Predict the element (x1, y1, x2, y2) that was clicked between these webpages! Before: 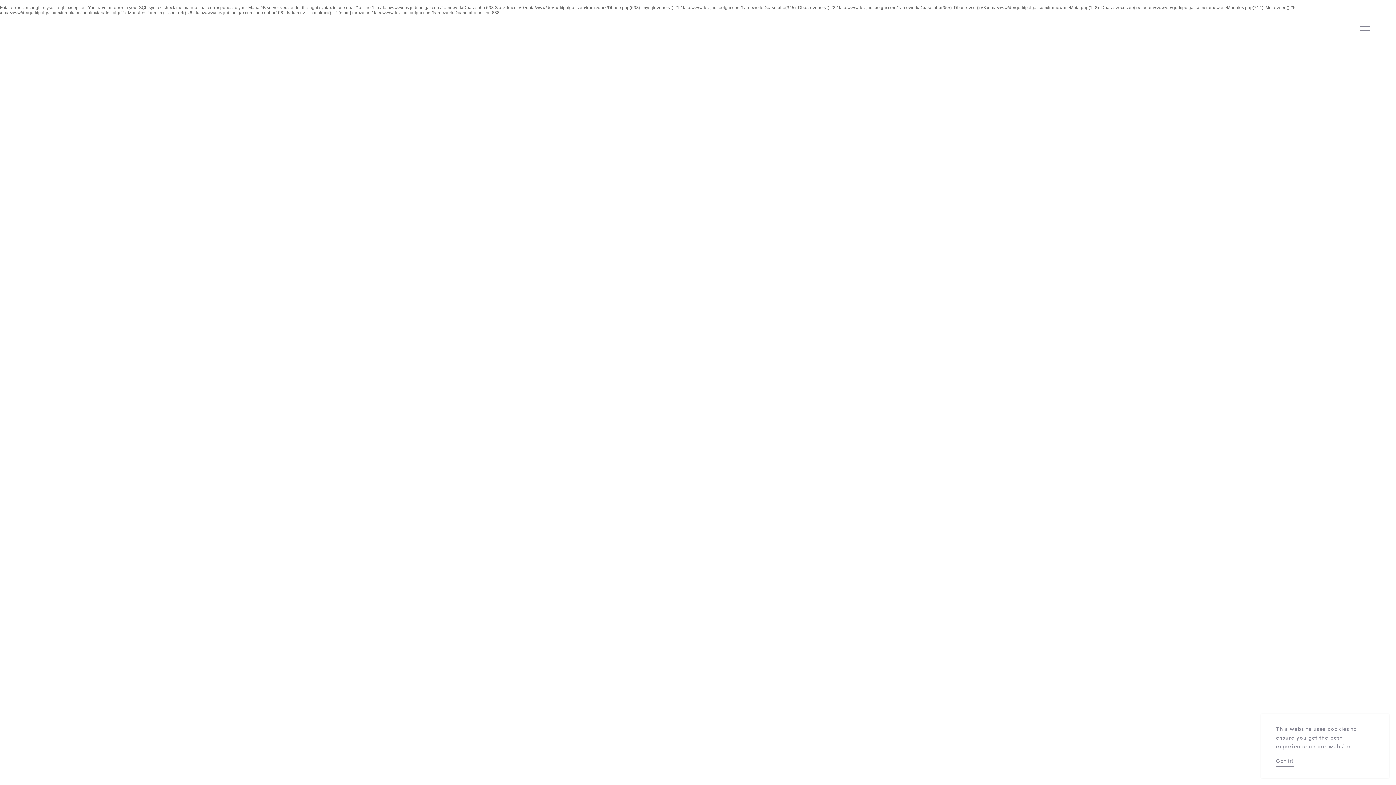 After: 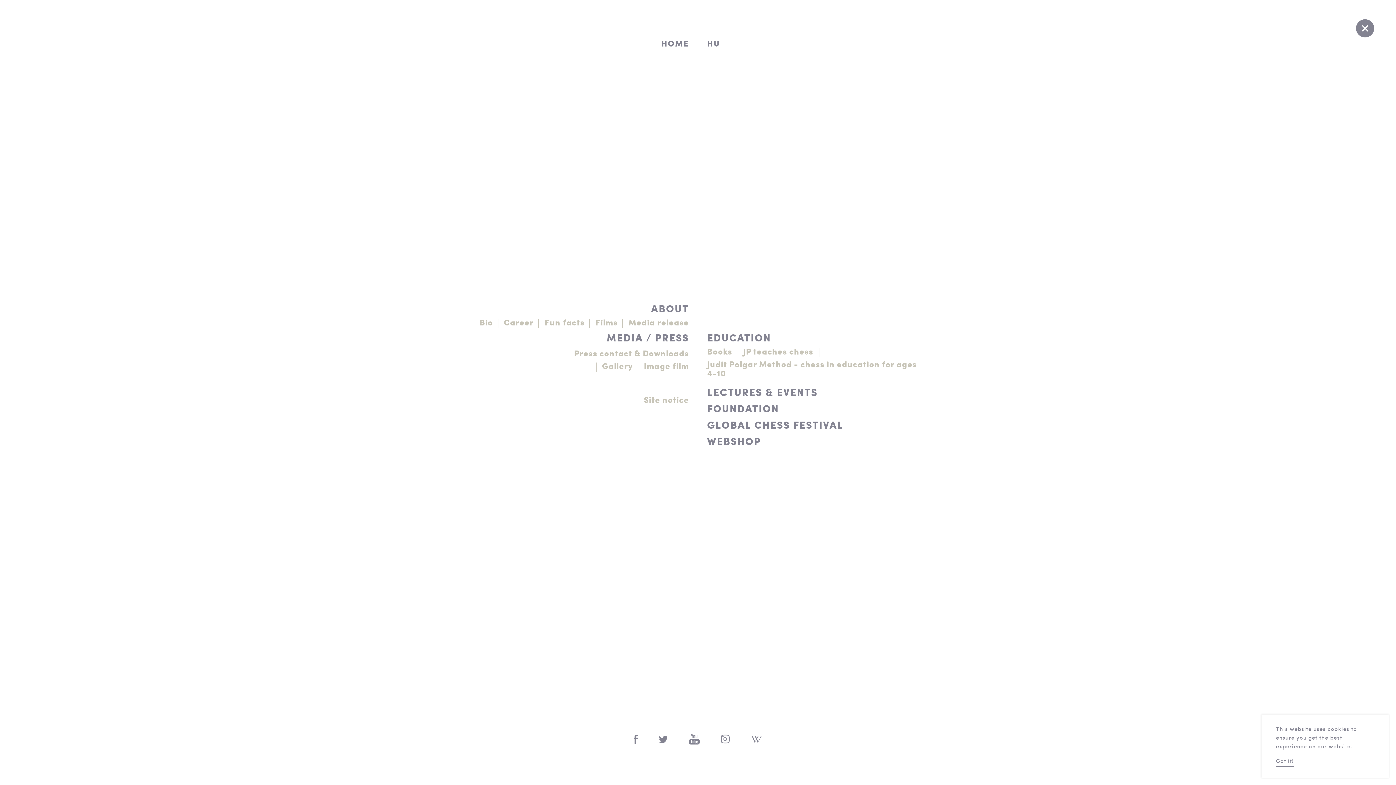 Action: bbox: (1356, 19, 1374, 37)